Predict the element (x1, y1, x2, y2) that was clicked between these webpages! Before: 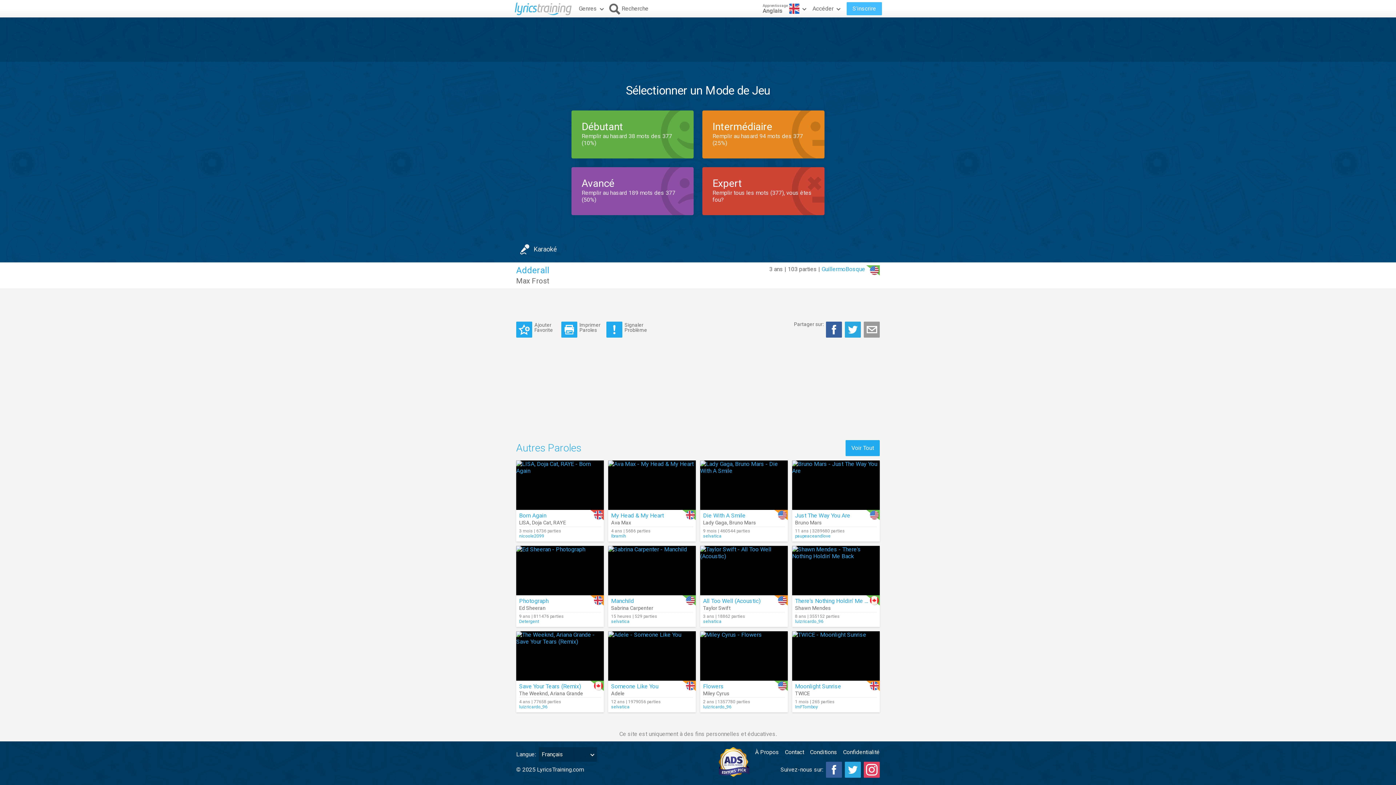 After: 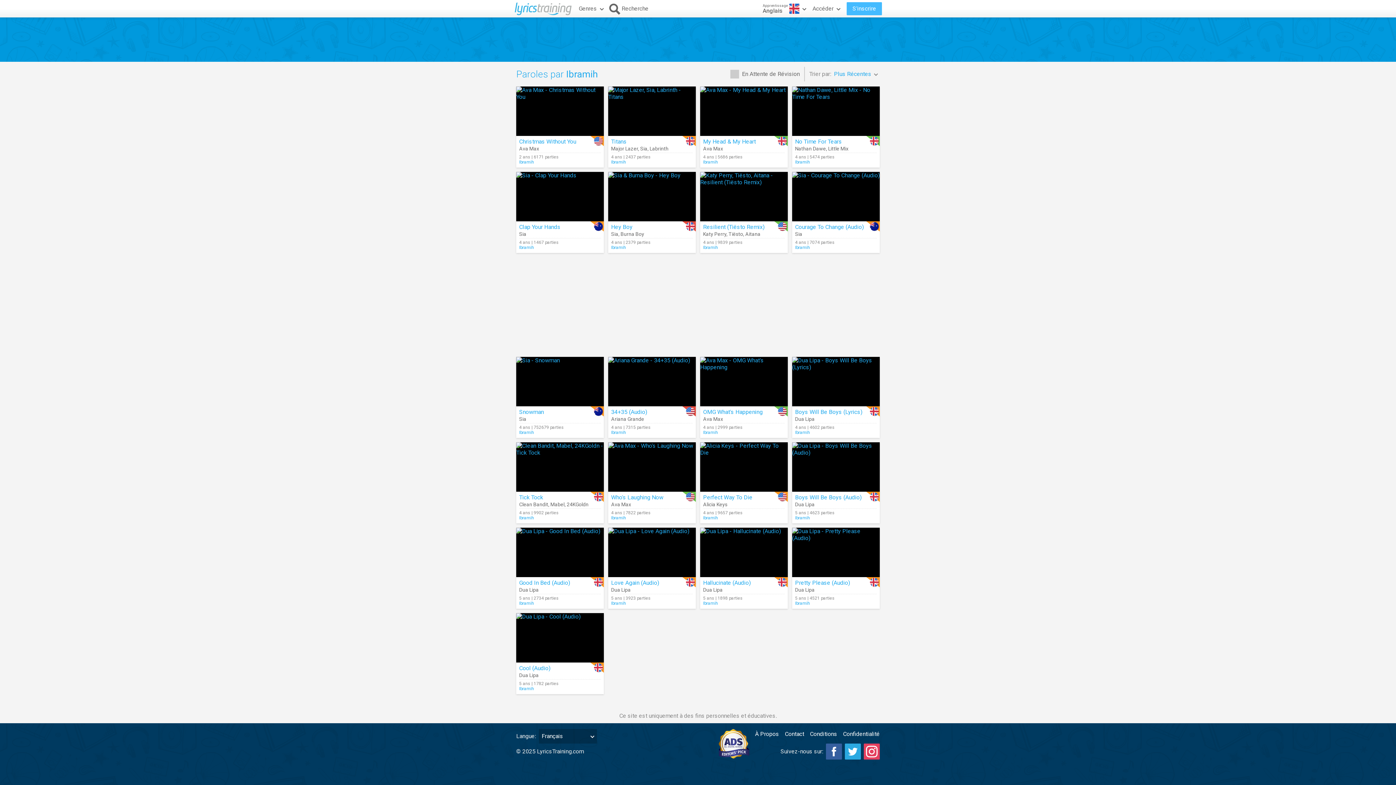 Action: bbox: (611, 533, 693, 538) label: Ibramih